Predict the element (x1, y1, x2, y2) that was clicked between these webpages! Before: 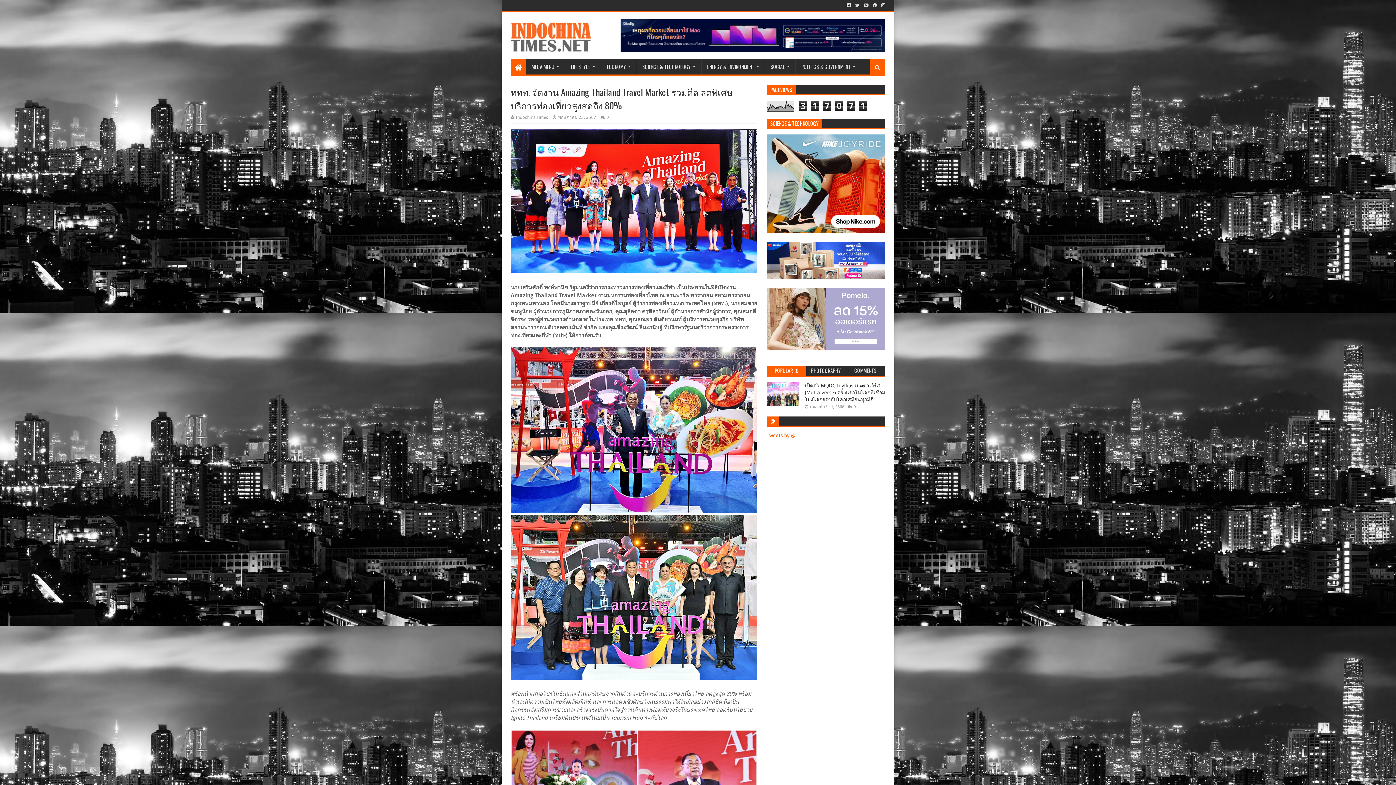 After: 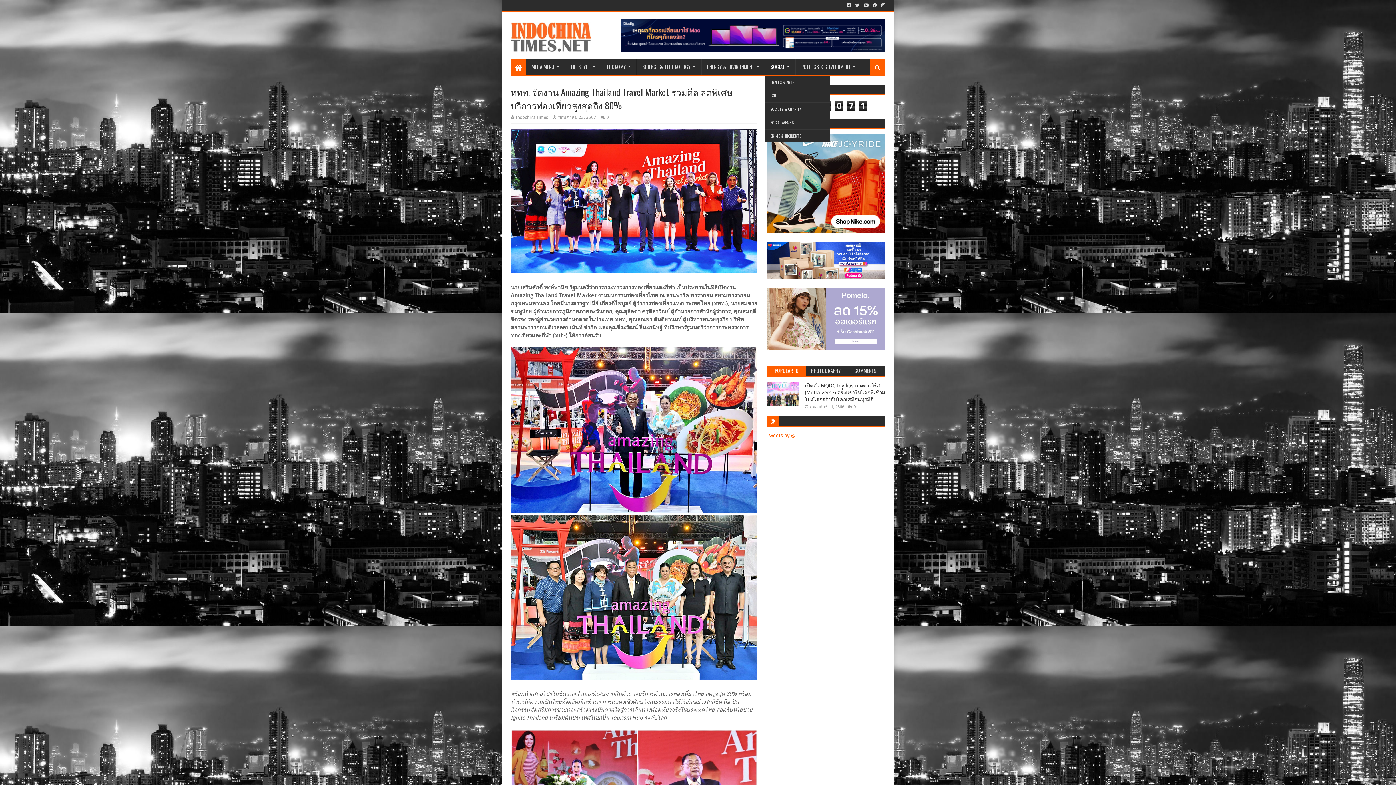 Action: bbox: (765, 59, 795, 74) label: SOCIAL